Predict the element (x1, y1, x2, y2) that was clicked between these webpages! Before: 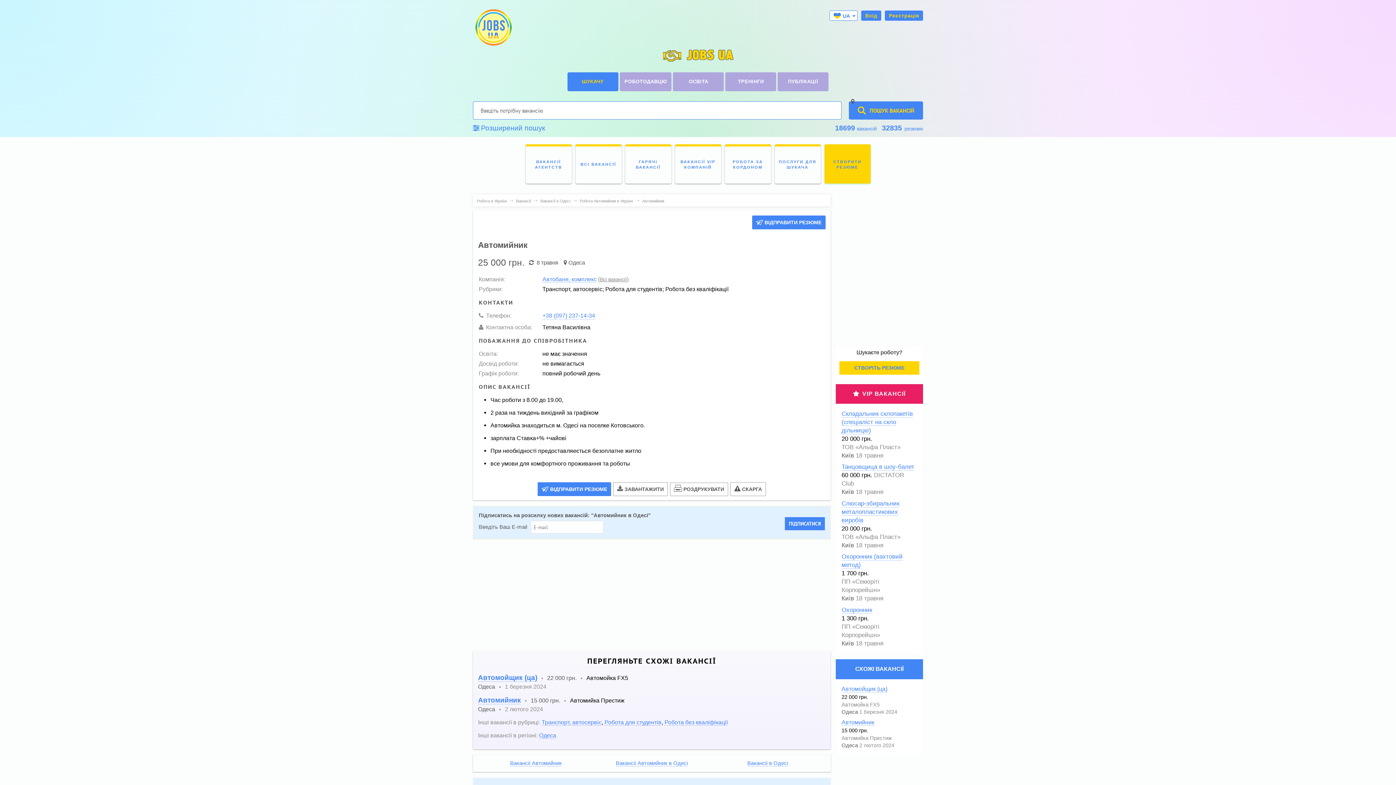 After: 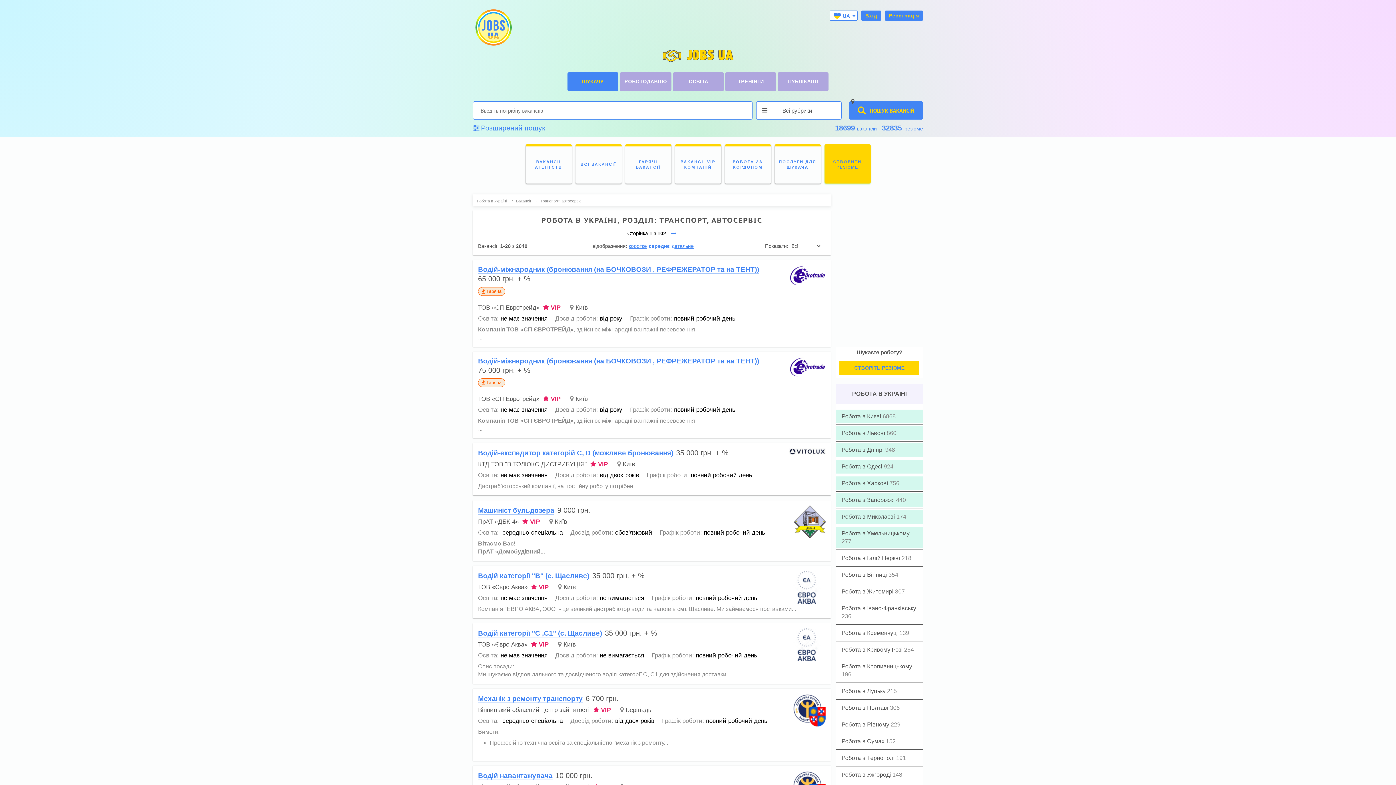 Action: bbox: (541, 719, 601, 726) label: Транспорт, автосервіс